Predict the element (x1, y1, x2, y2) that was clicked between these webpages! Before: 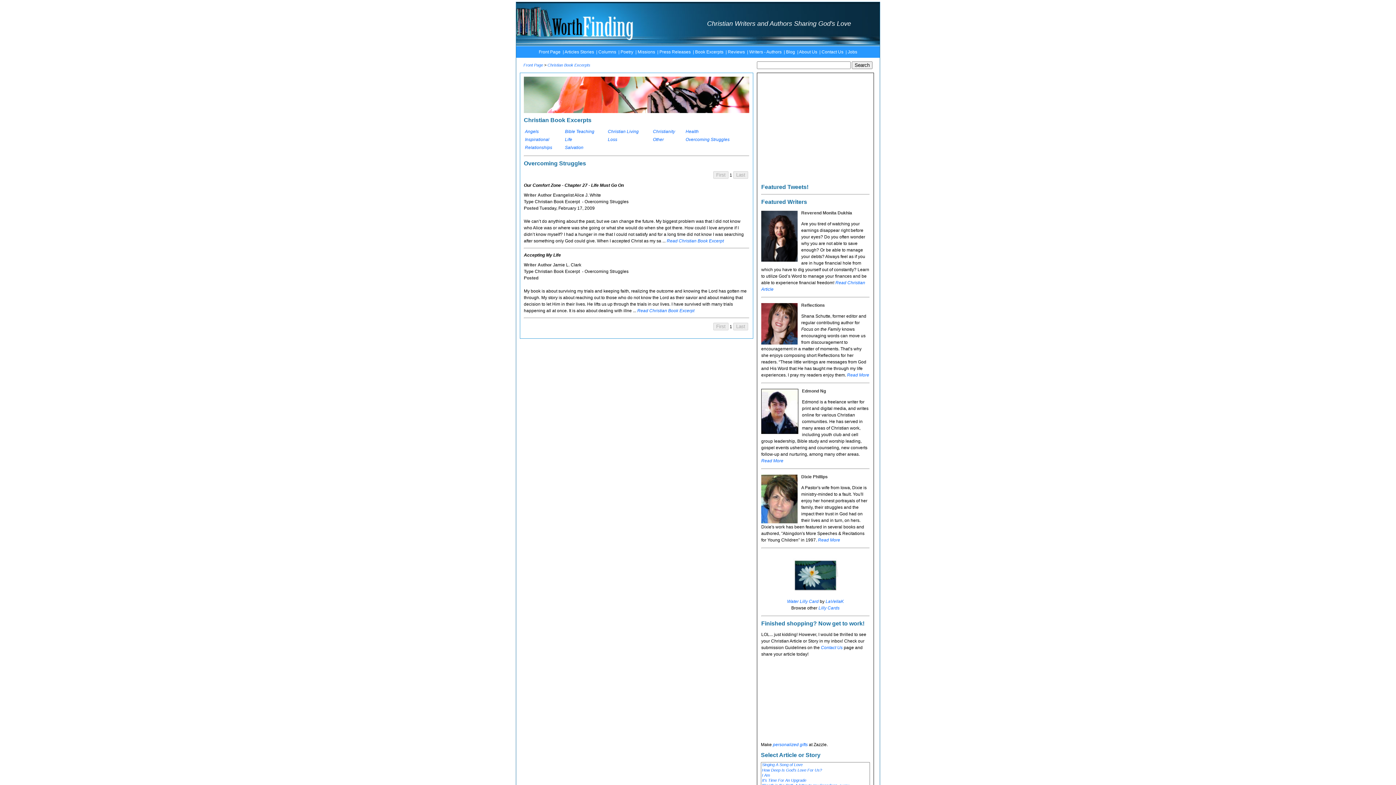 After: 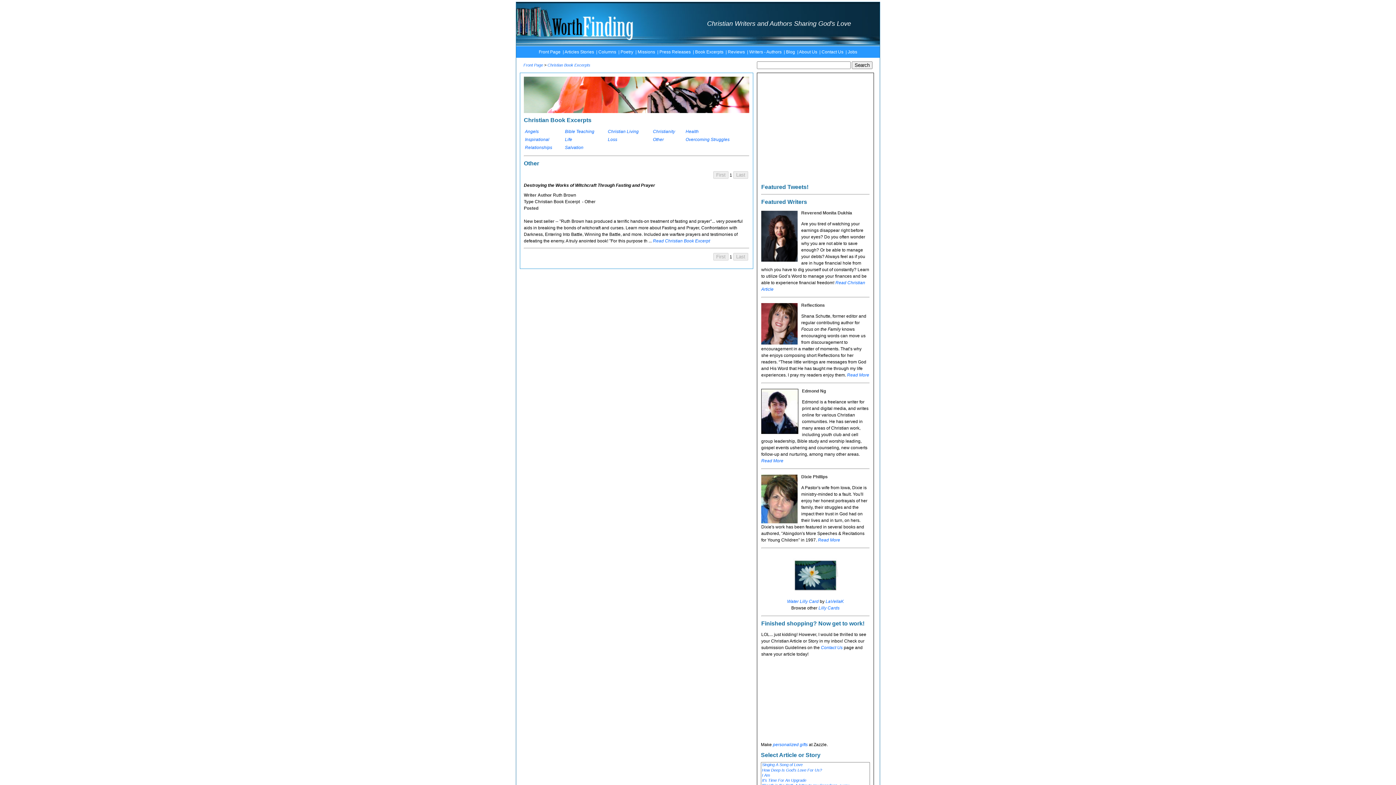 Action: bbox: (653, 137, 664, 142) label: Other